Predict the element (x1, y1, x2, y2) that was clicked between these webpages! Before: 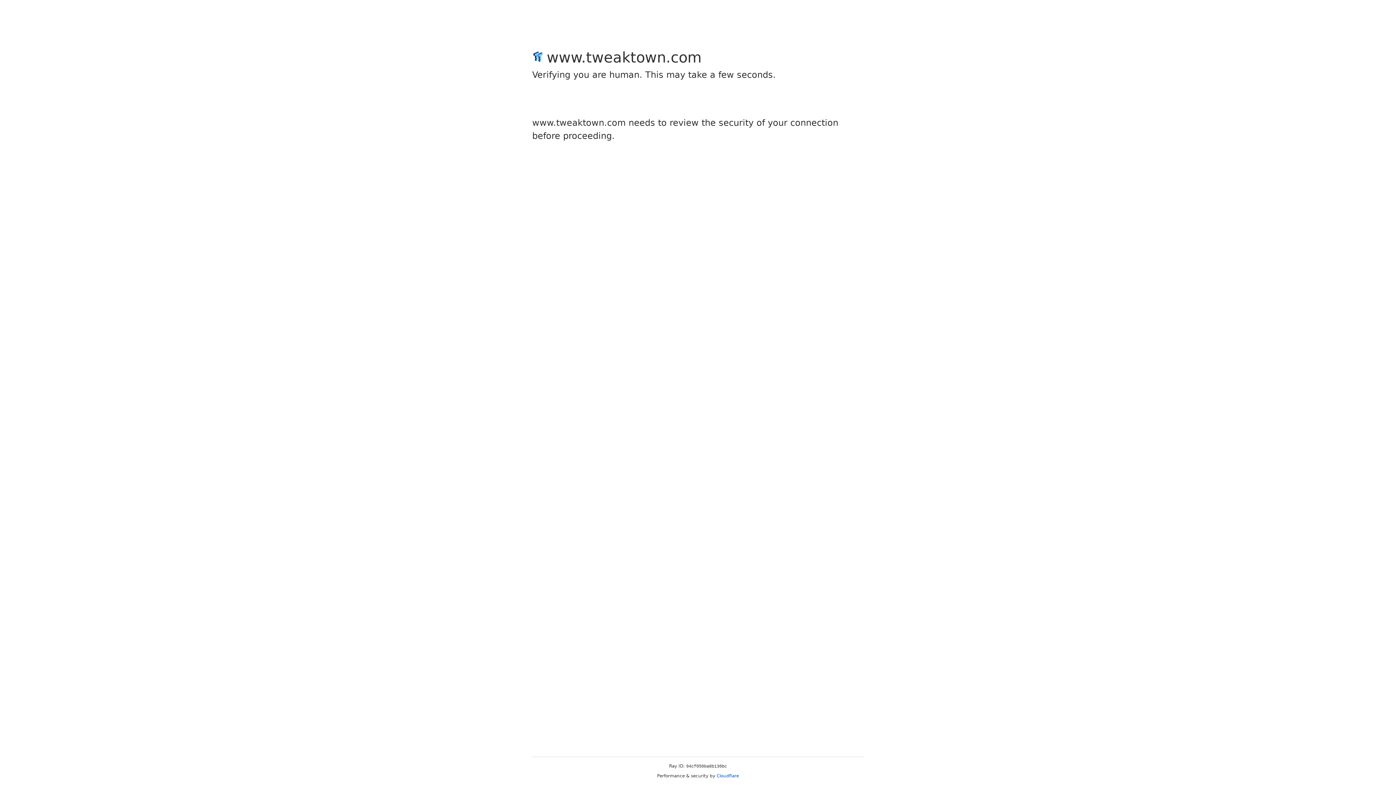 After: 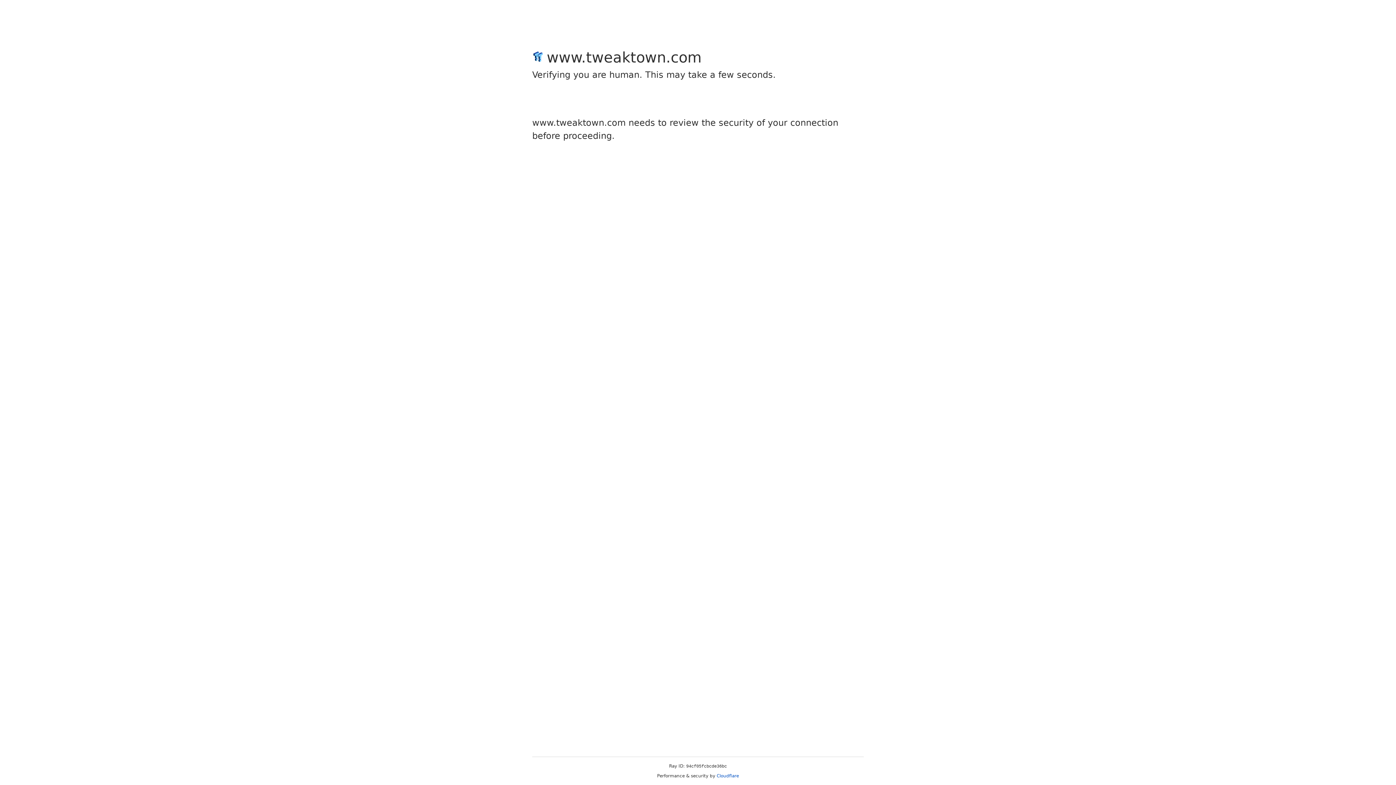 Action: bbox: (716, 773, 739, 778) label: Cloudflare